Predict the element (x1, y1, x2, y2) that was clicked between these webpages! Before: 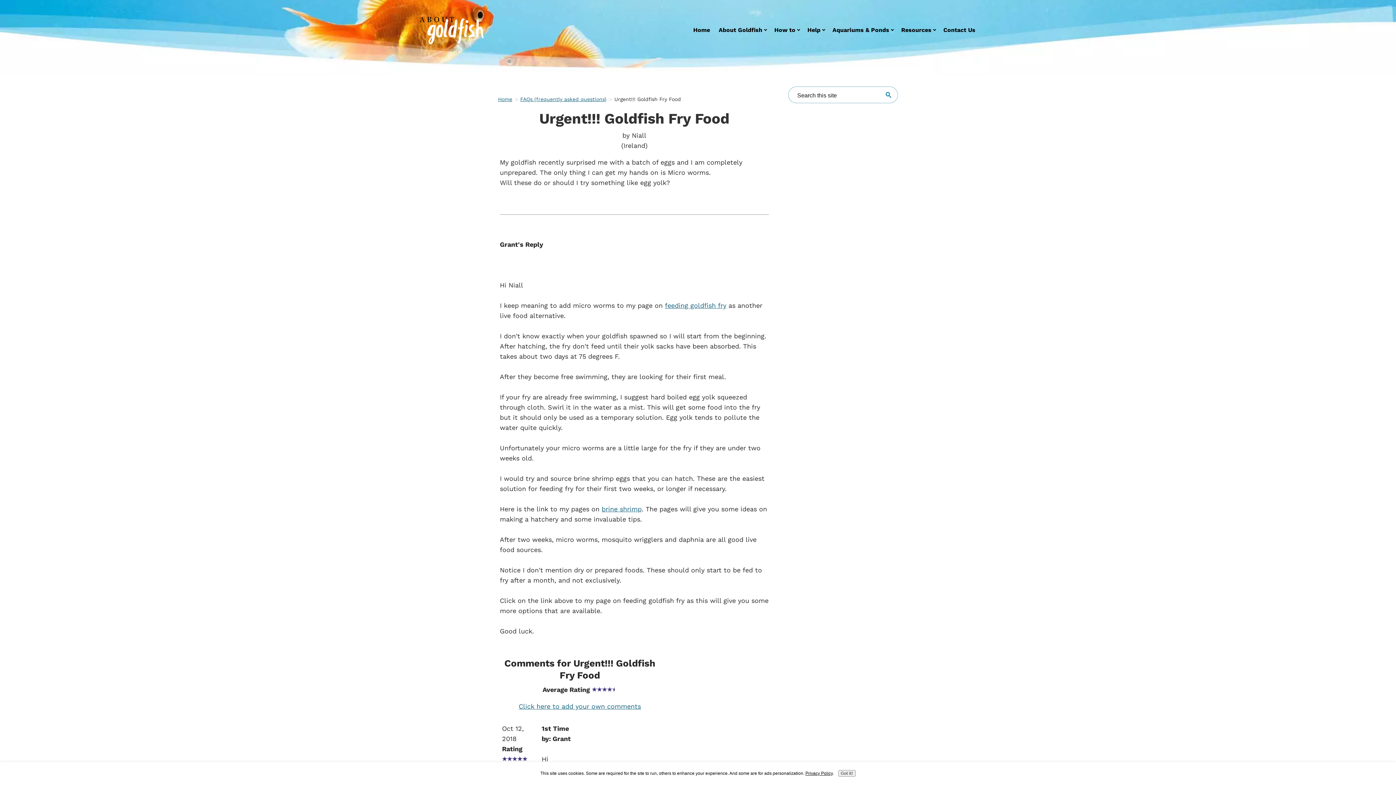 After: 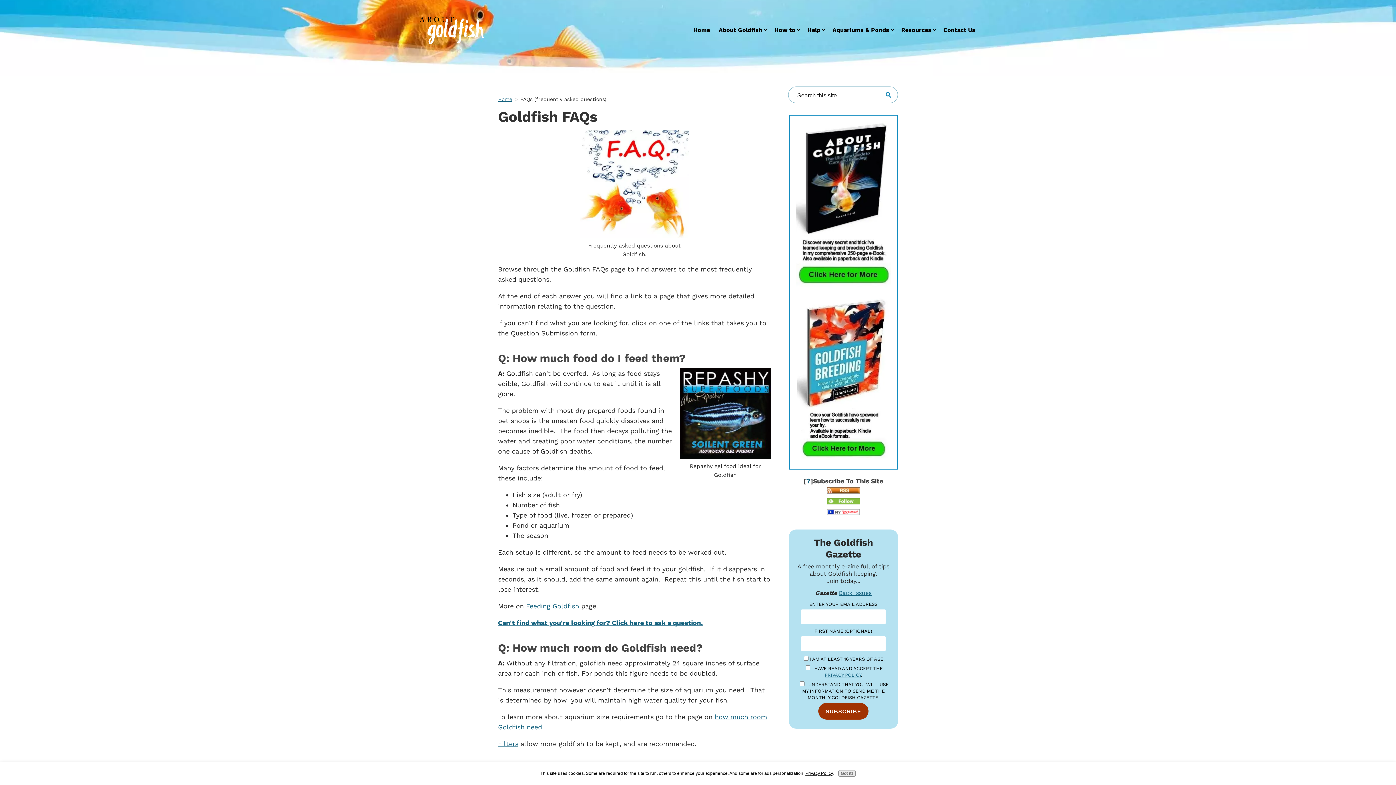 Action: bbox: (520, 96, 606, 102) label: FAQs (frequently asked questions)